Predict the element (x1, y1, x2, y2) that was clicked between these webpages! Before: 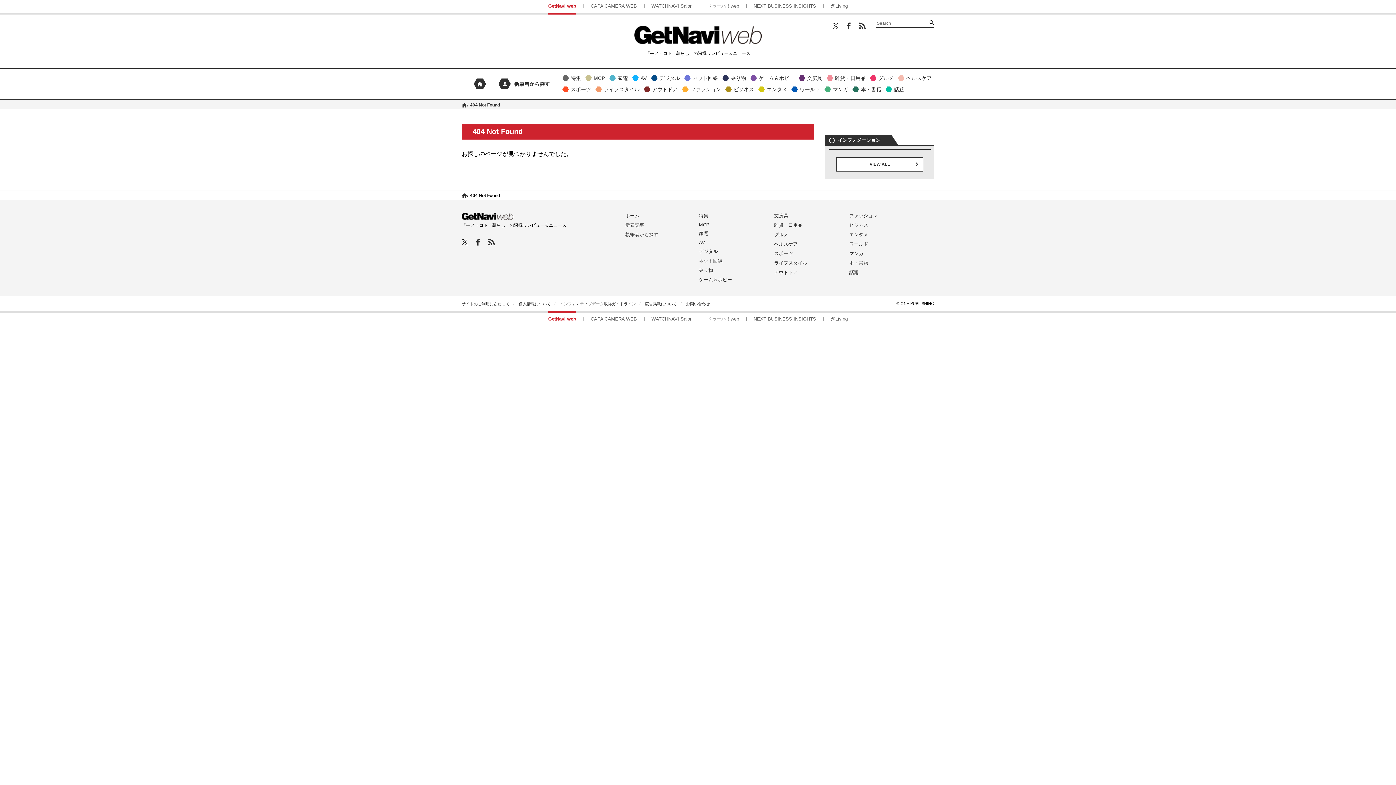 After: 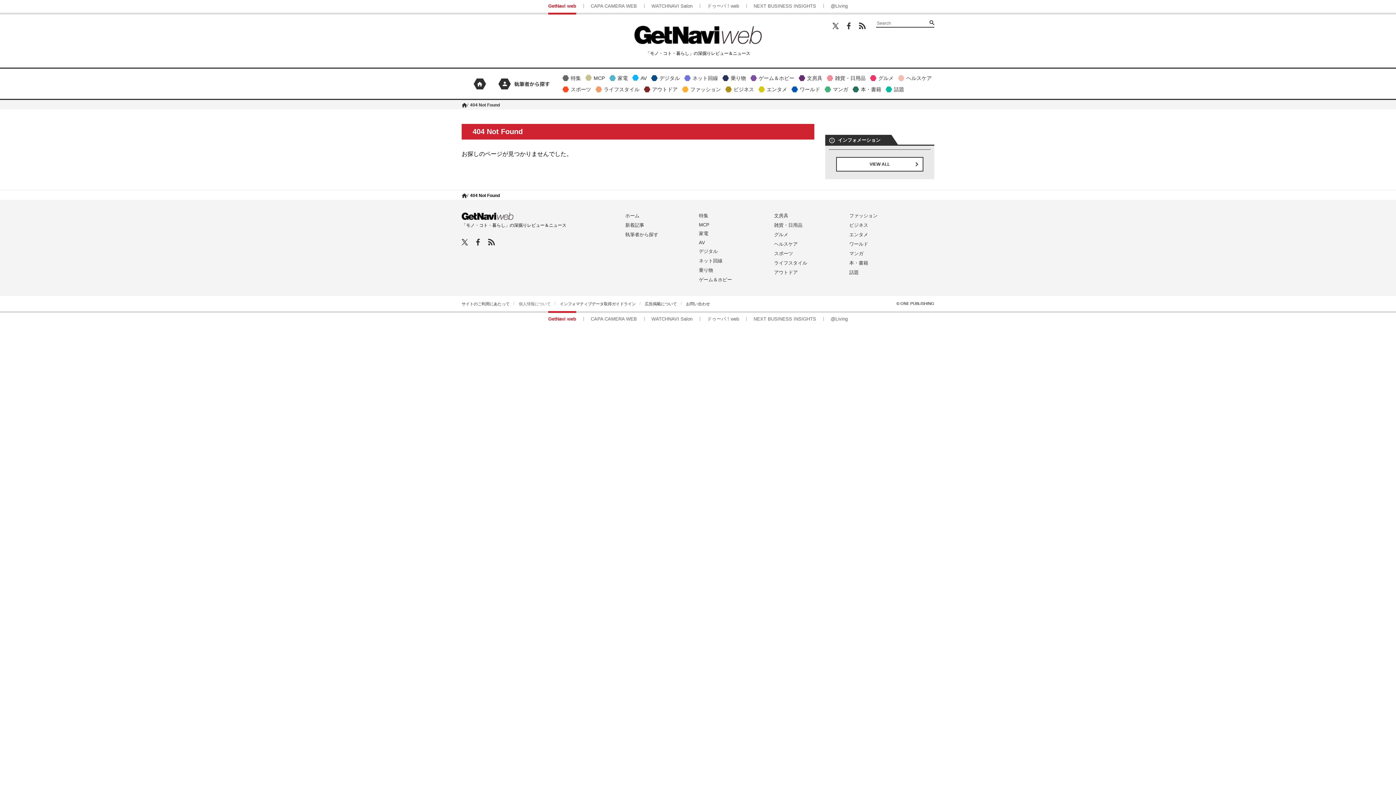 Action: bbox: (518, 301, 550, 306) label: 個人情報について